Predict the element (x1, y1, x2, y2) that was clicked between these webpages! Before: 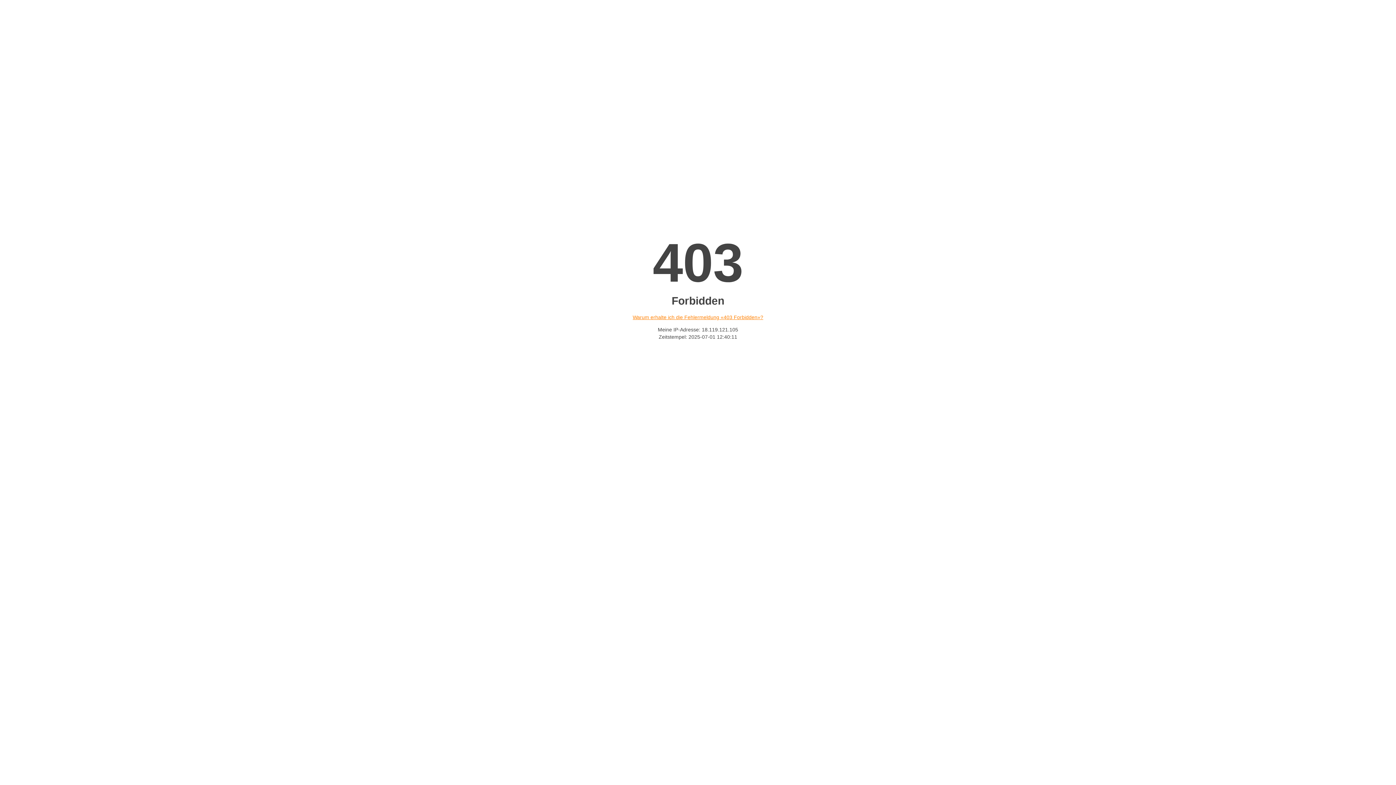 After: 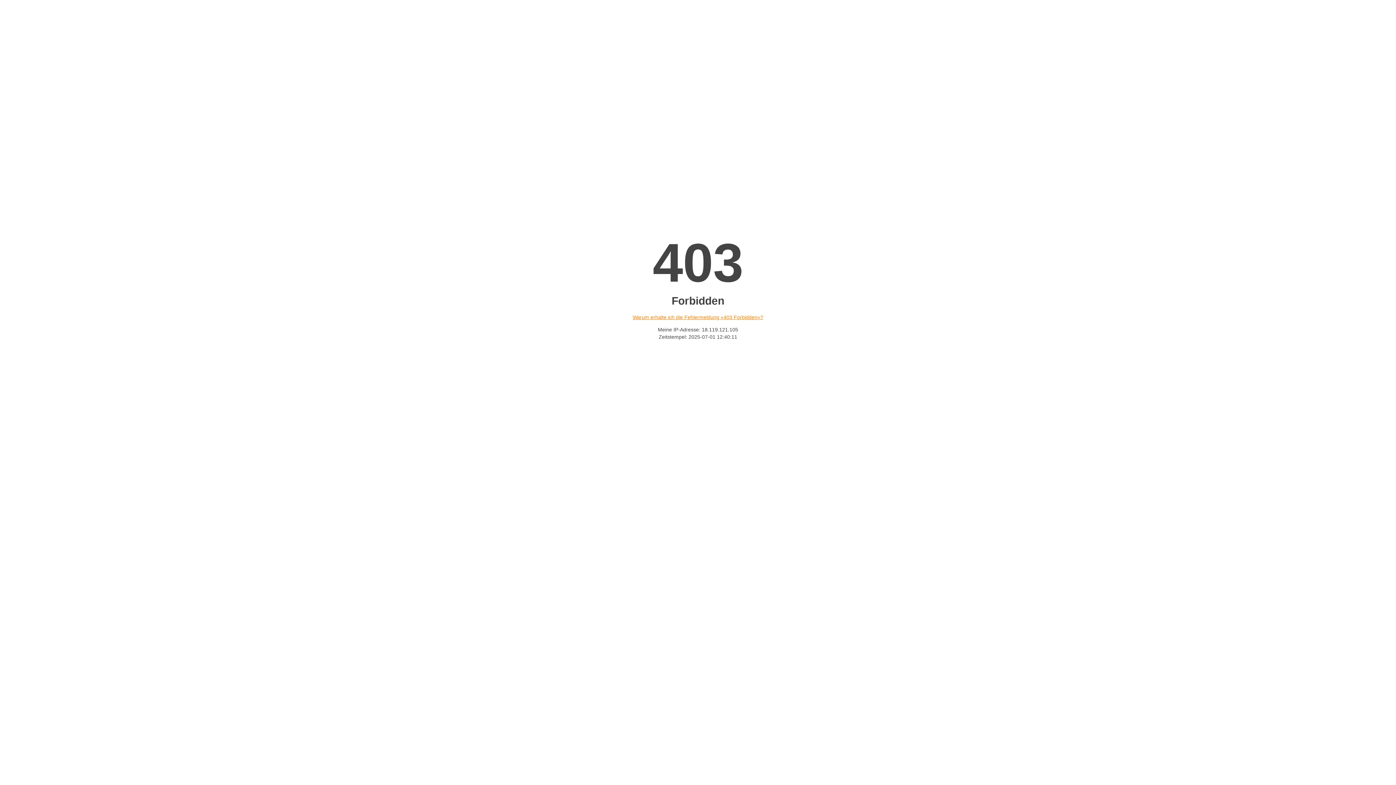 Action: bbox: (632, 314, 763, 320) label: Warum erhalte ich die Fehlermeldung «403 Forbidden»?